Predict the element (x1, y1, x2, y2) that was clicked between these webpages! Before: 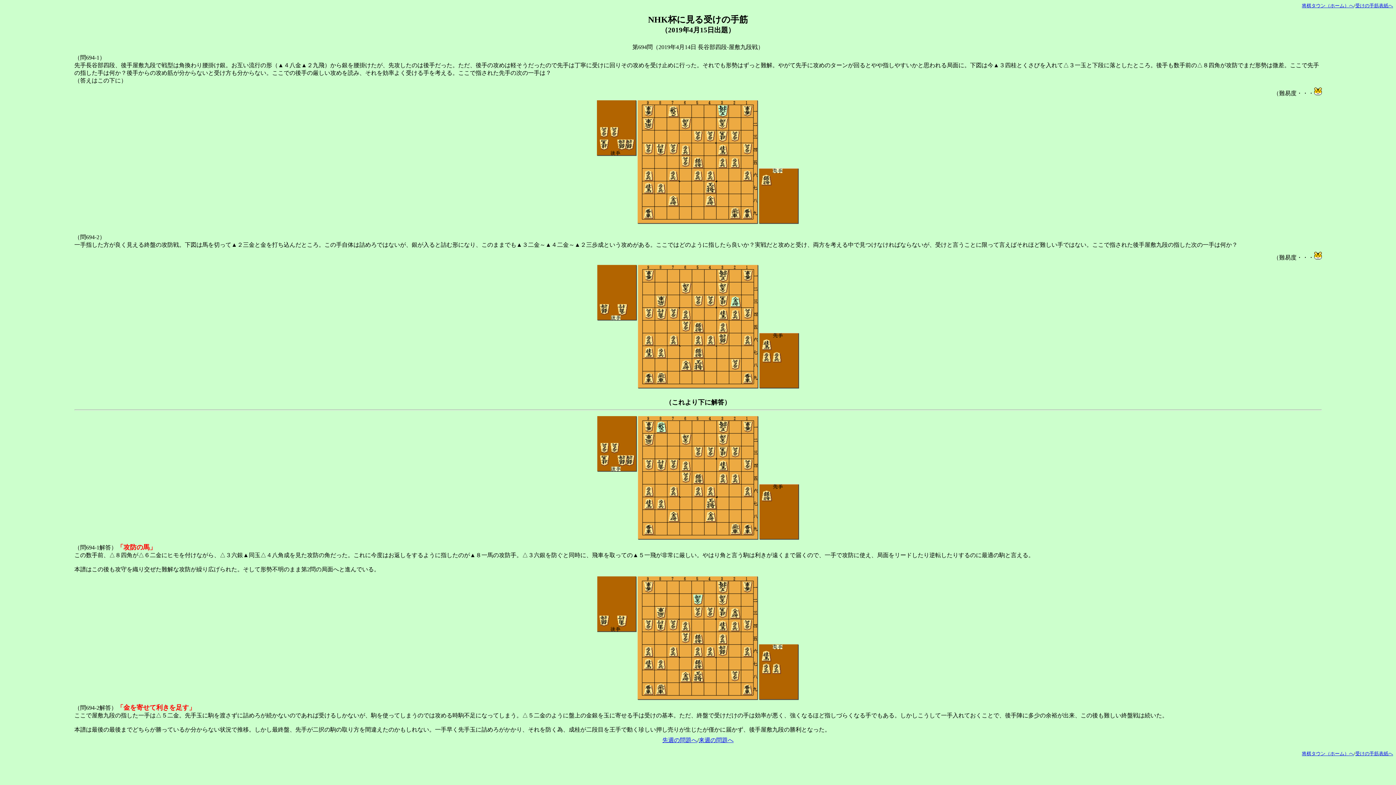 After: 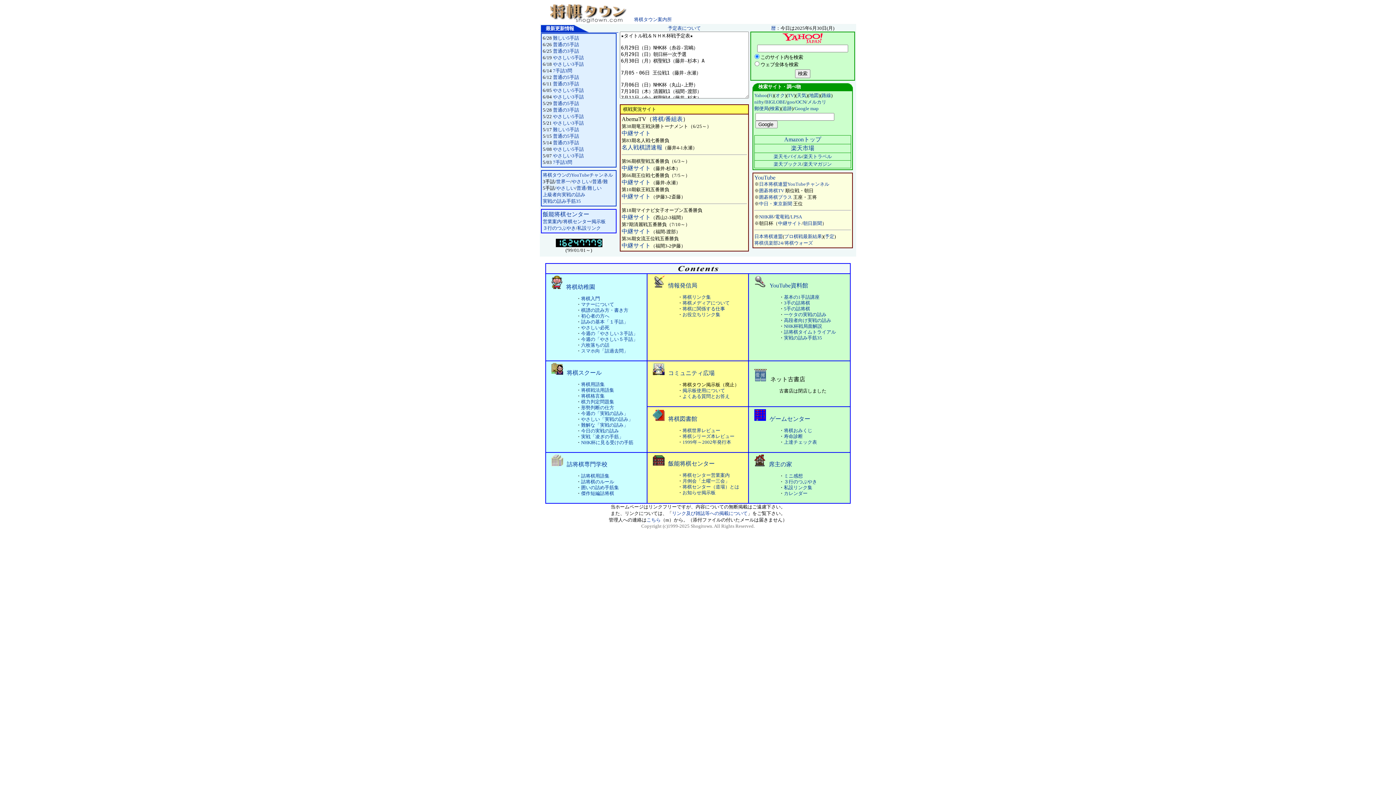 Action: label: 将棋タウン（ホーム）へ bbox: (1302, 3, 1354, 8)